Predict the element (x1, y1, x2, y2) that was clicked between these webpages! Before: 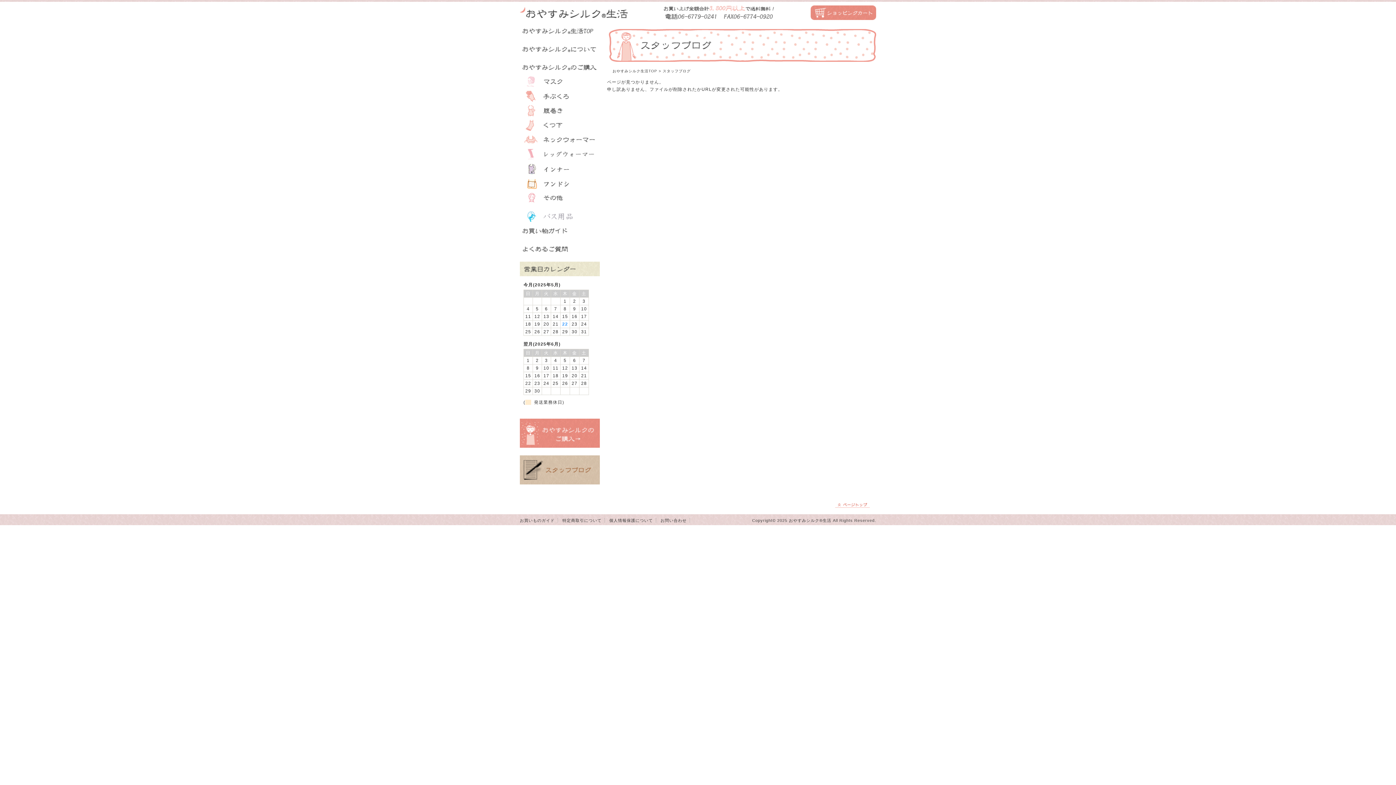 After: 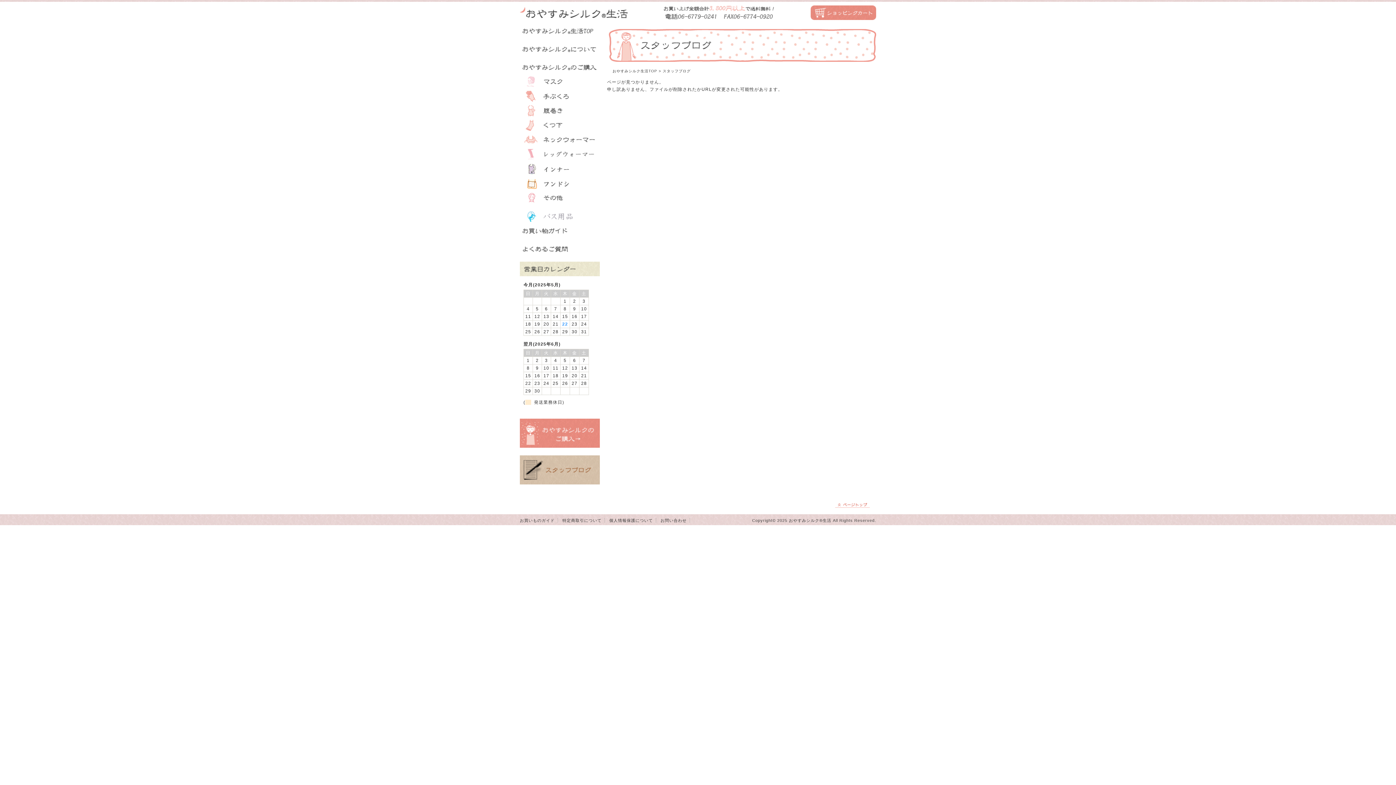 Action: bbox: (834, 505, 870, 509)